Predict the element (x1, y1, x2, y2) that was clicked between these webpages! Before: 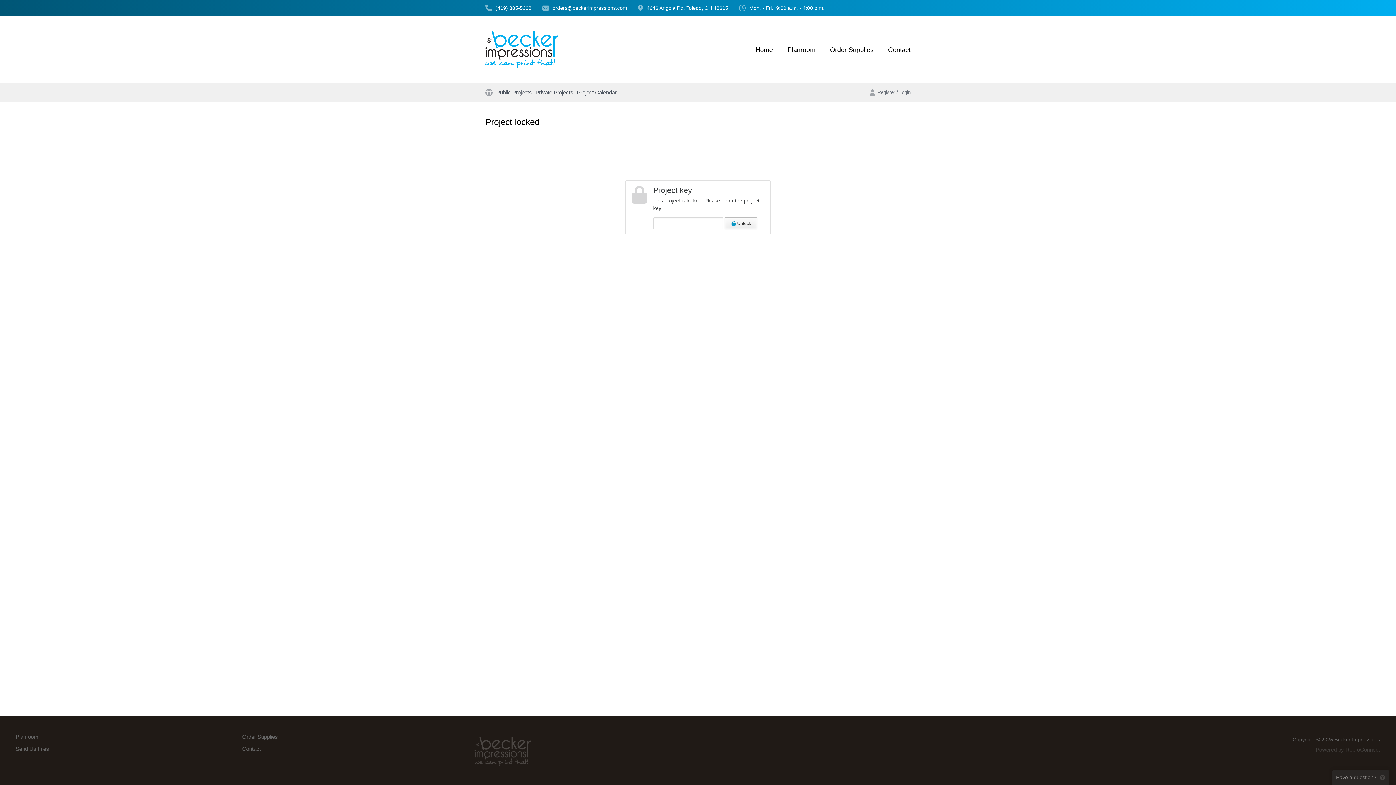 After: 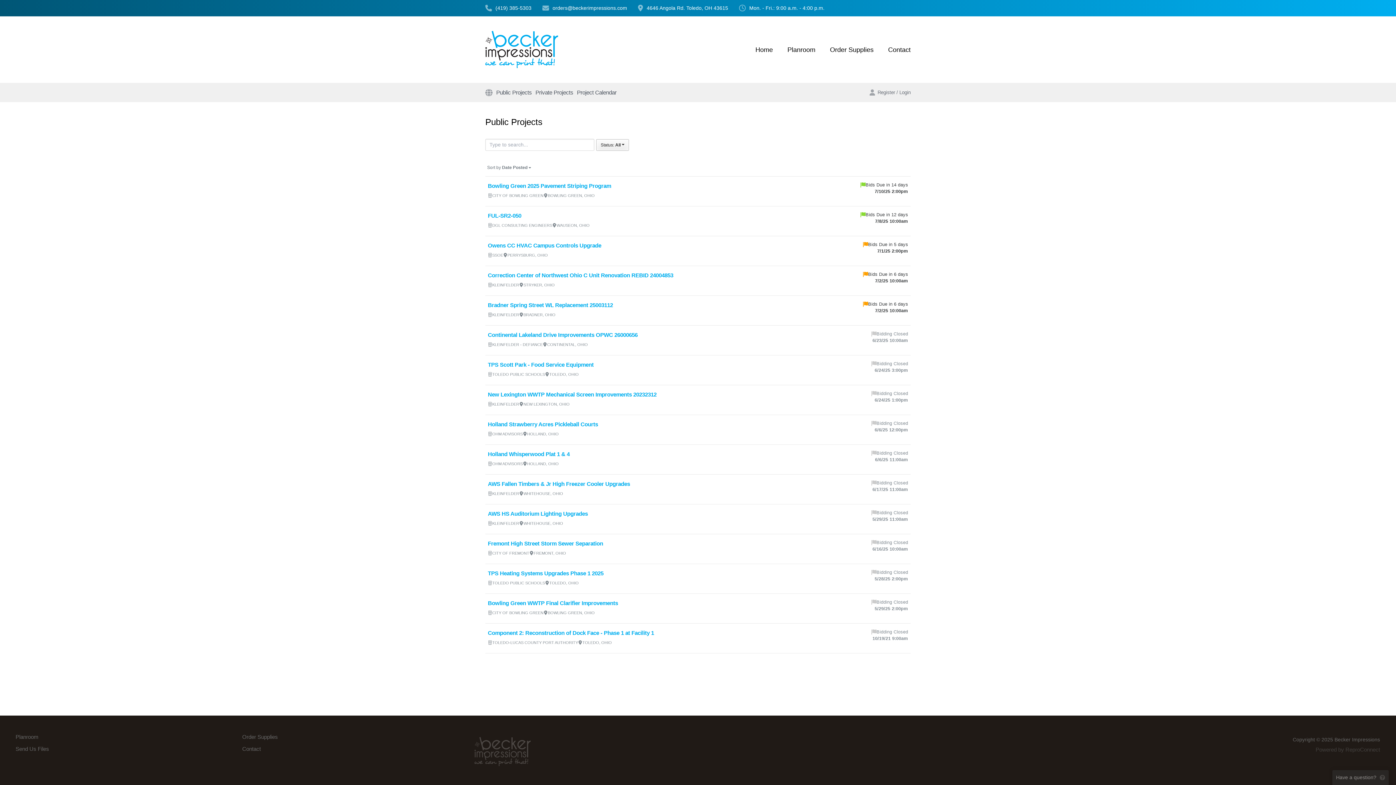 Action: bbox: (780, 38, 822, 60) label: Planroom